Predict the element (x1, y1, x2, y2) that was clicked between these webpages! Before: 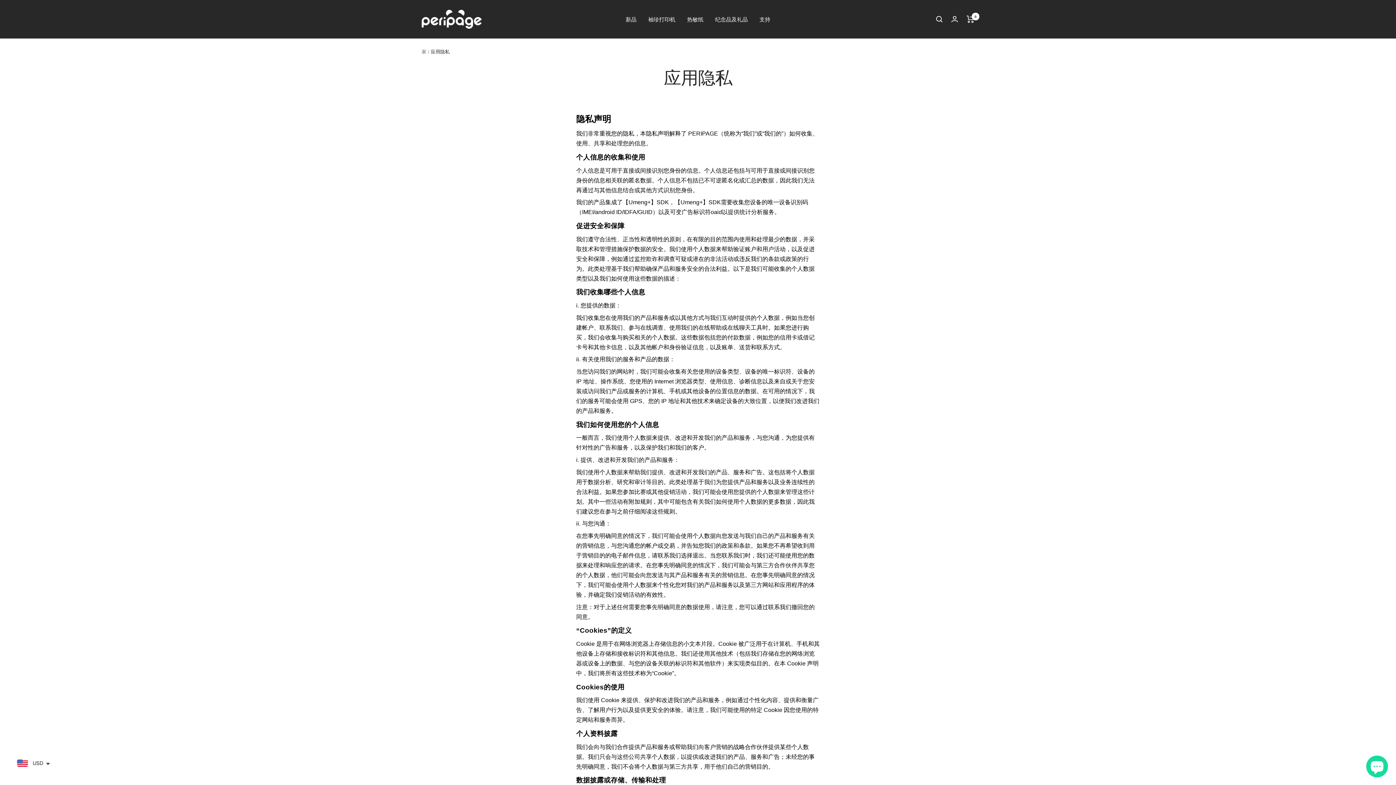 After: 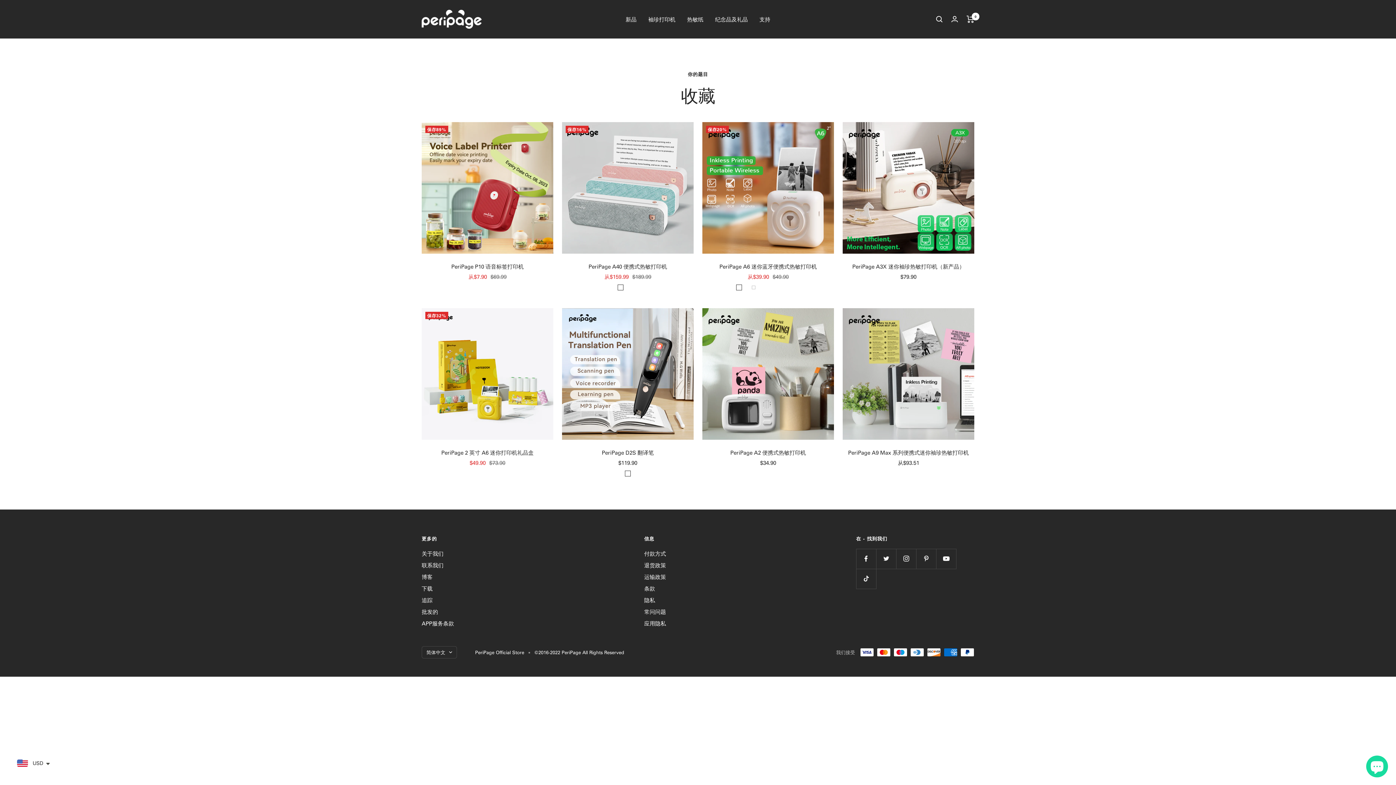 Action: label: 纪念品及礼品 bbox: (715, 14, 748, 23)